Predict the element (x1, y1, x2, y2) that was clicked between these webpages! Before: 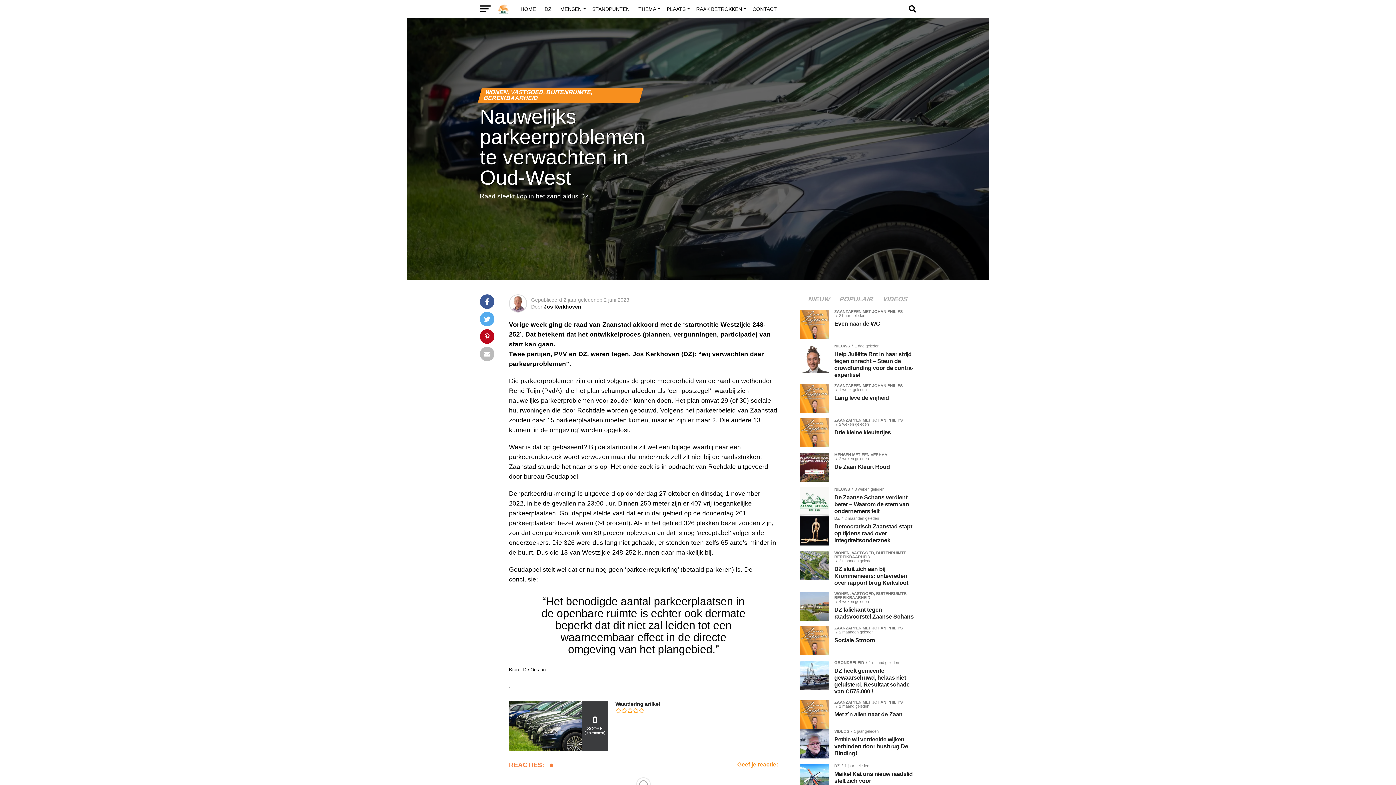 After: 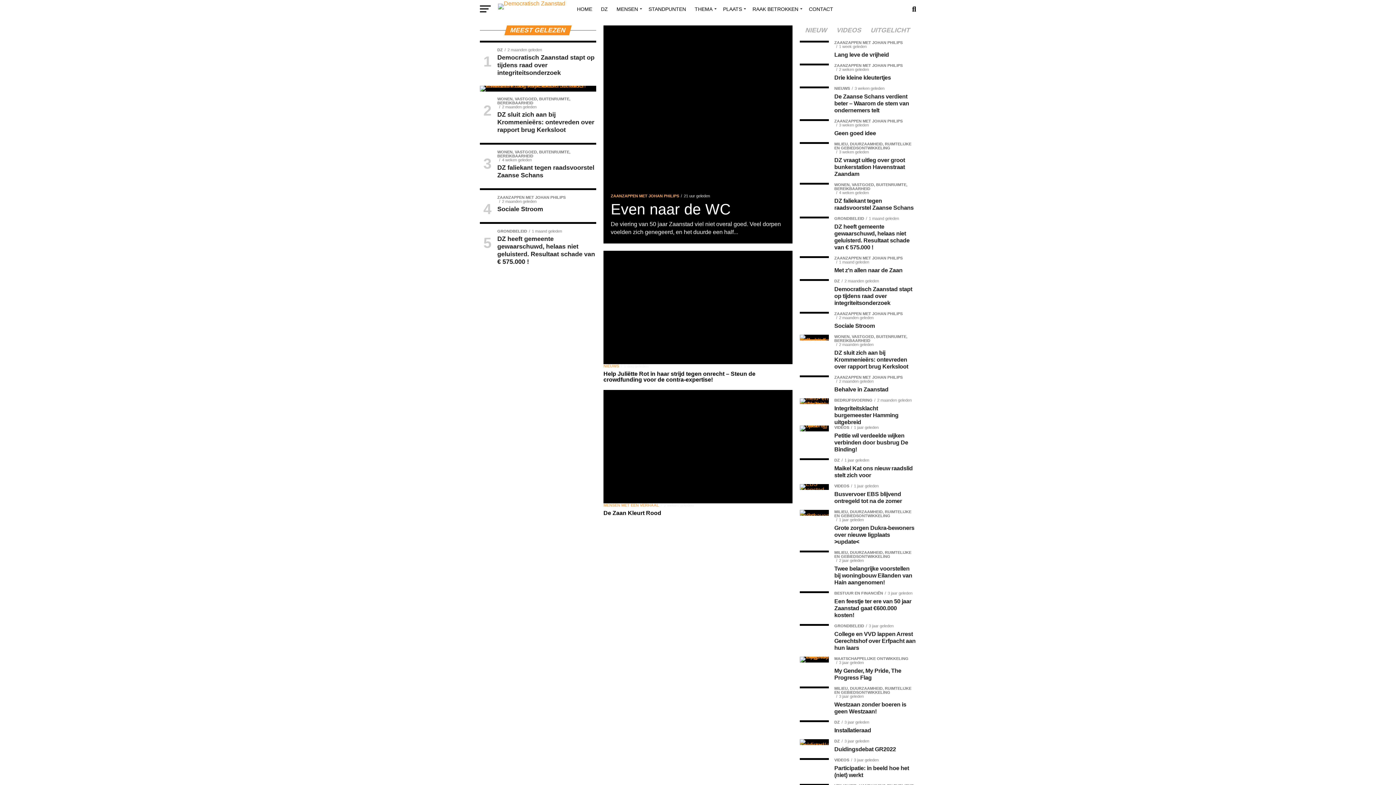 Action: label: HOME bbox: (516, 0, 540, 18)